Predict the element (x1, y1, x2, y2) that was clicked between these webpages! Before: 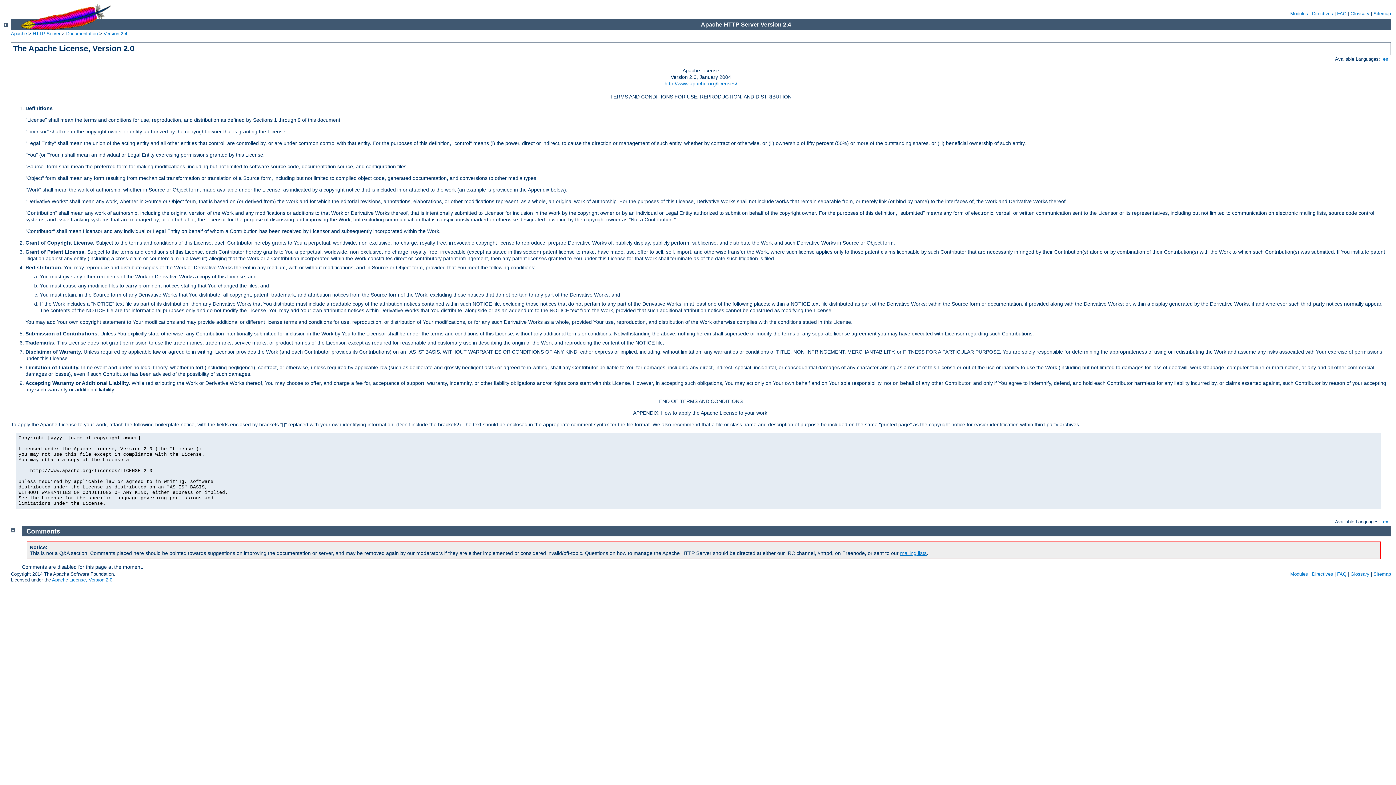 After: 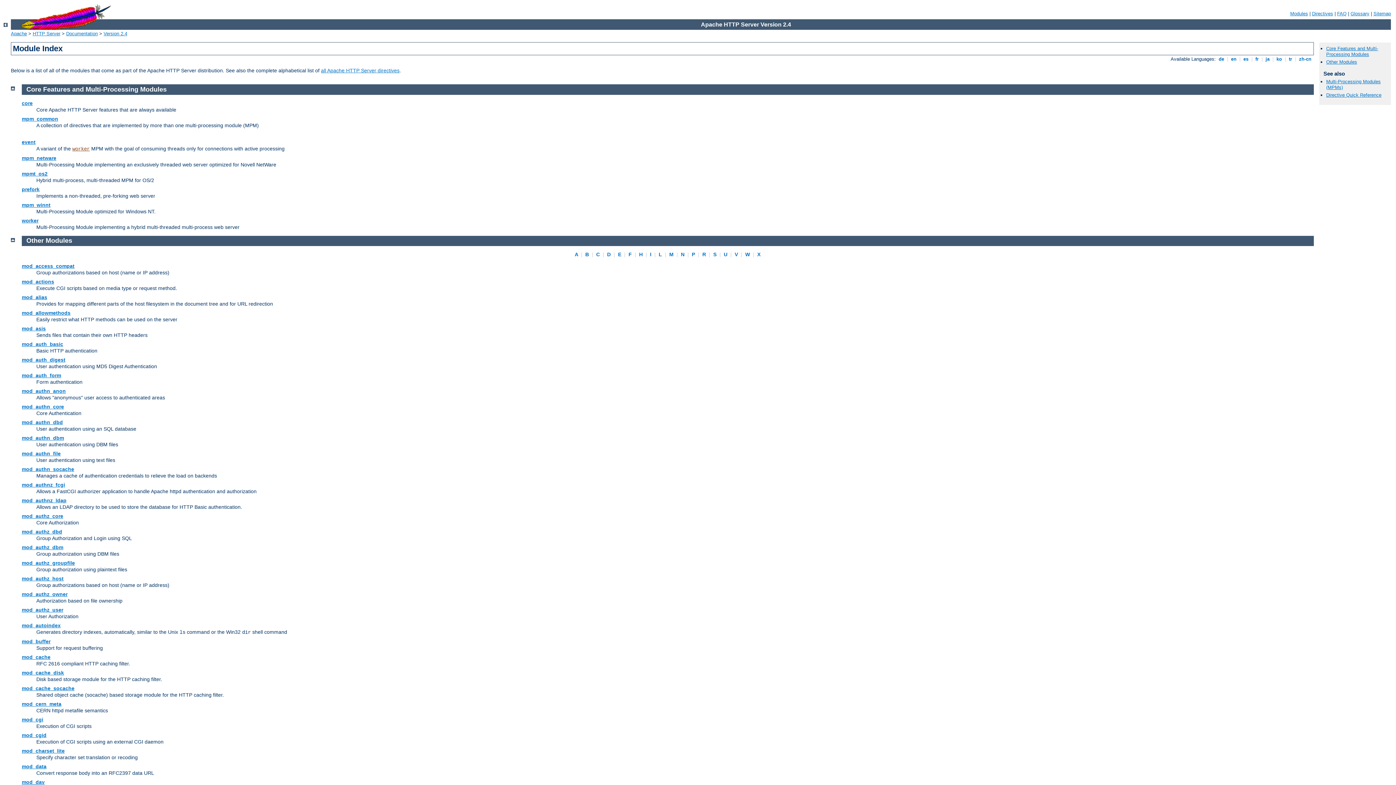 Action: label: Modules bbox: (1290, 10, 1308, 16)